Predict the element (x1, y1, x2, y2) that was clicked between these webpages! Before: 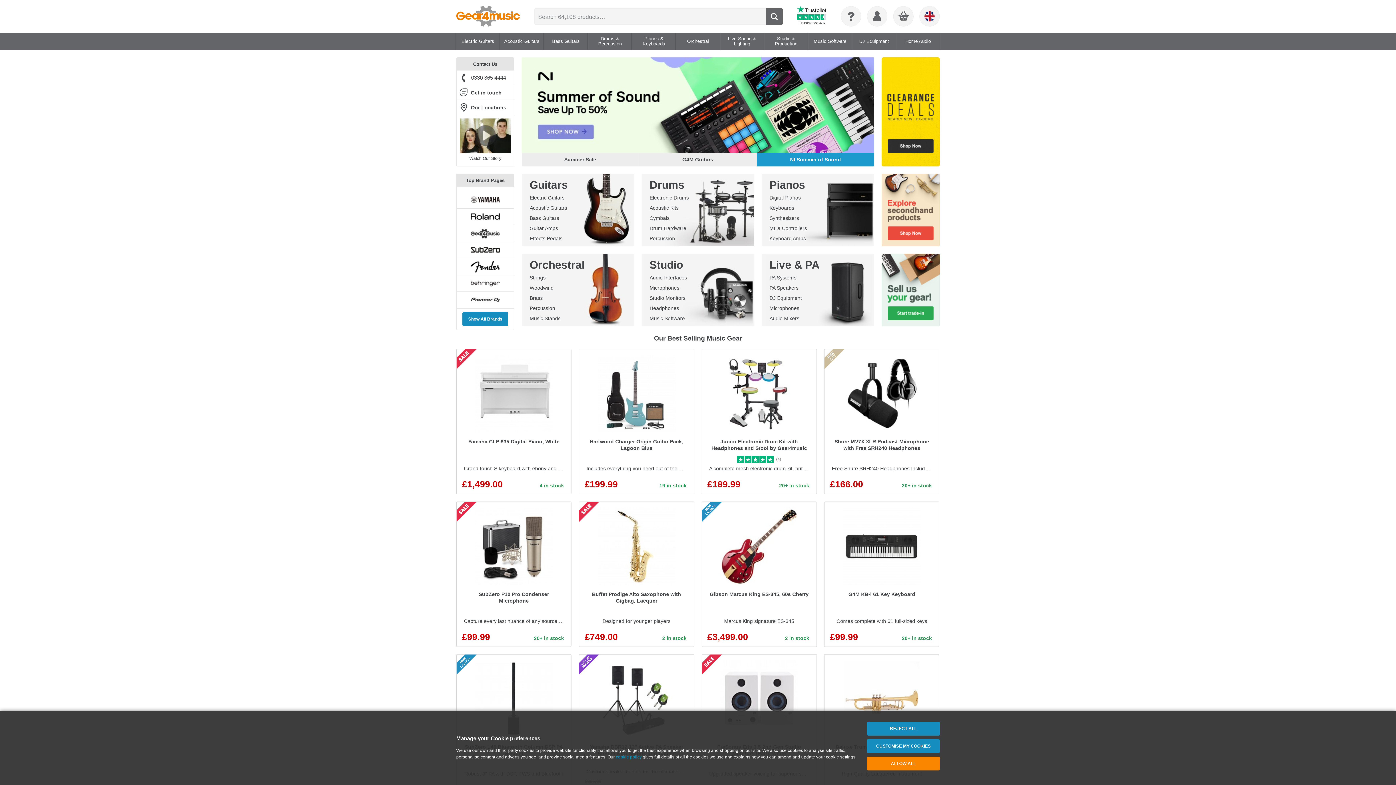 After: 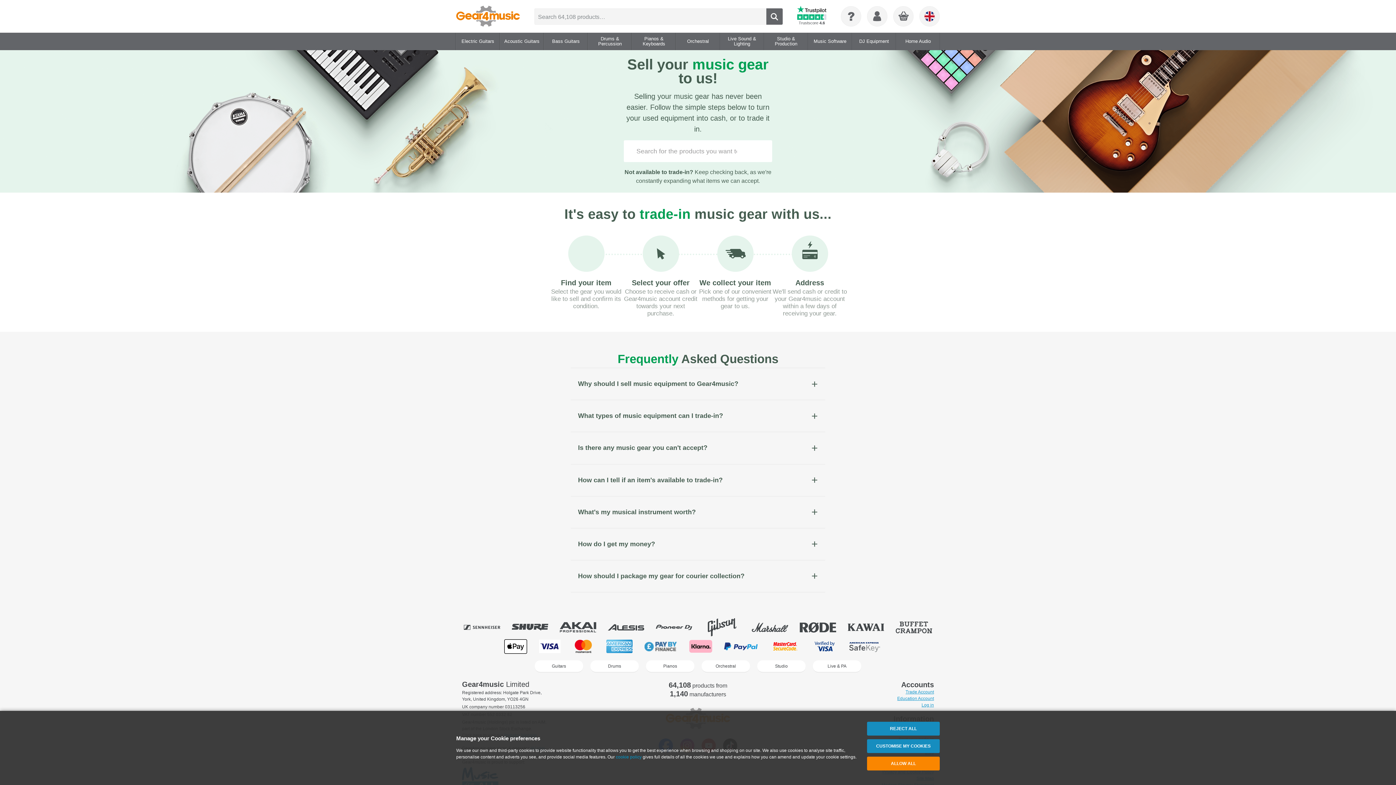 Action: bbox: (881, 253, 940, 326)